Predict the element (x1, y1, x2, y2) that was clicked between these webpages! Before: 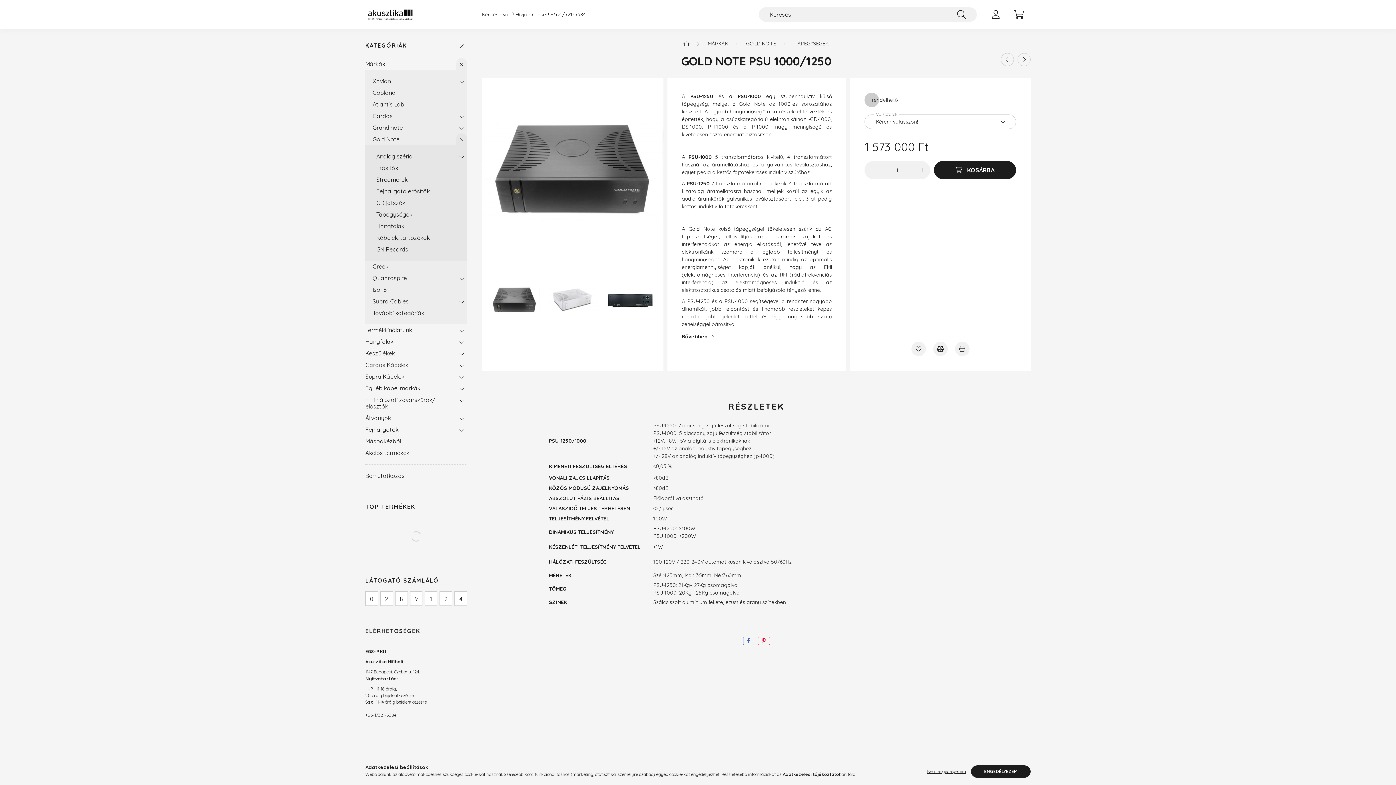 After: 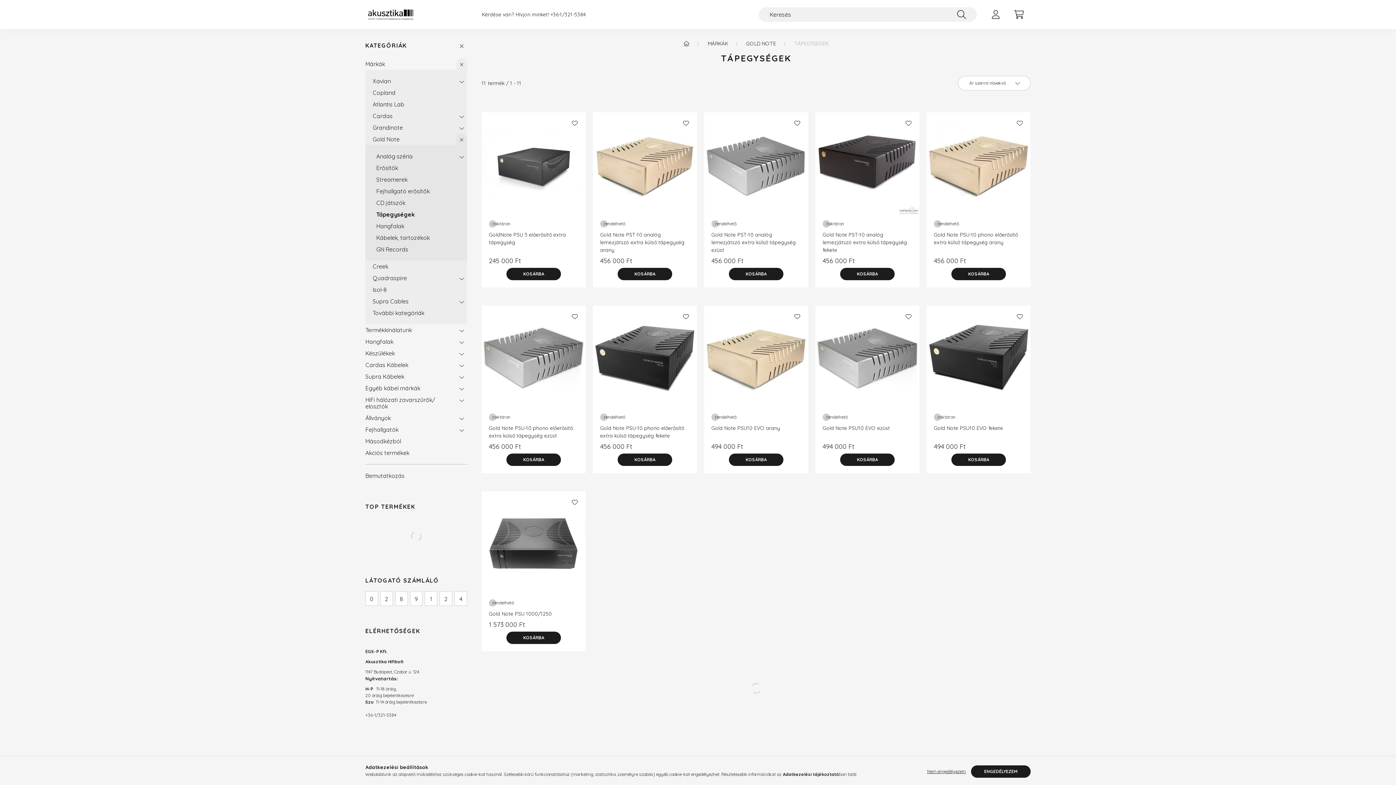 Action: label: TÁPEGYSÉGEK bbox: (794, 40, 828, 46)